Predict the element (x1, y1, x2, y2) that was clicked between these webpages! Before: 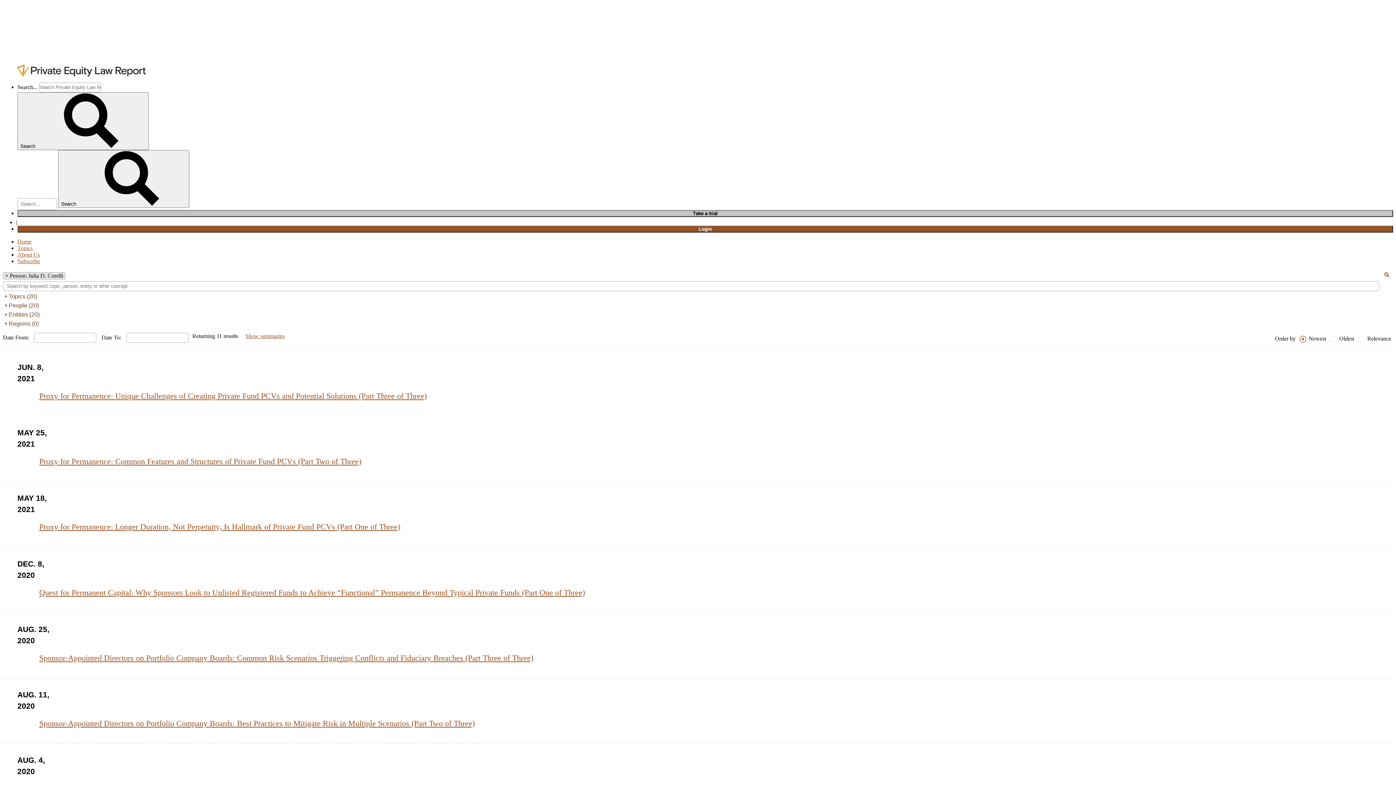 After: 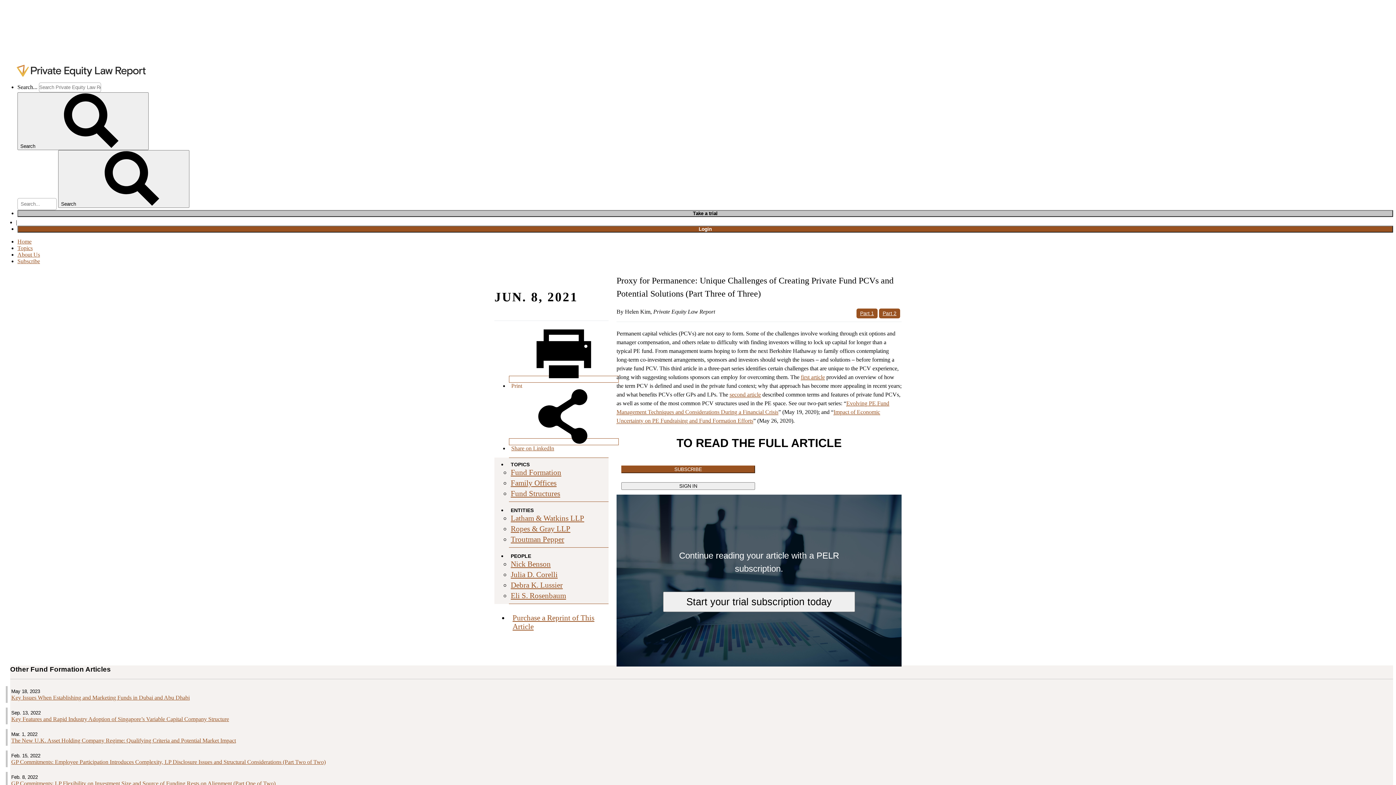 Action: label: Proxy for Permanence: Unique Challenges of Creating Private Fund PCVs and Potential Solutions (Part Three of Three) bbox: (39, 391, 426, 400)